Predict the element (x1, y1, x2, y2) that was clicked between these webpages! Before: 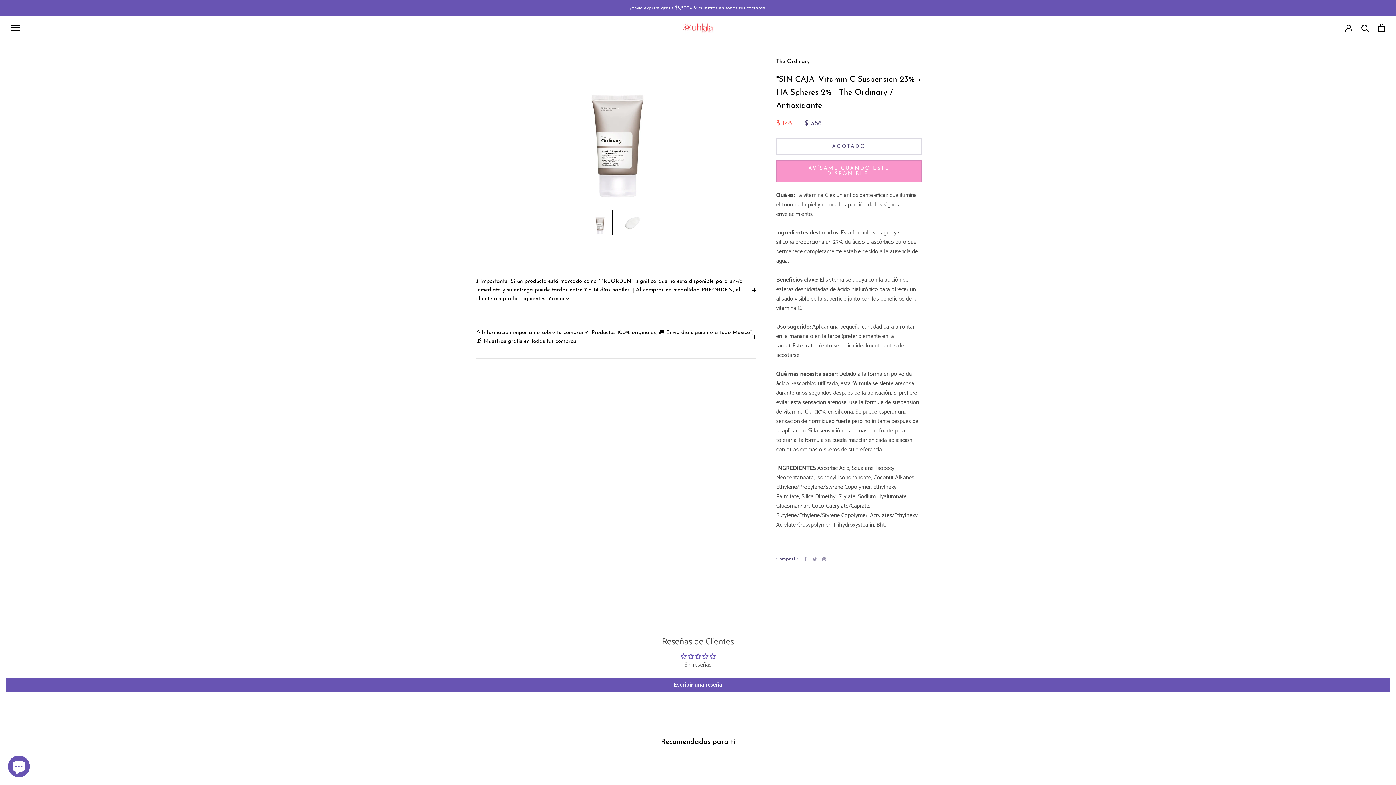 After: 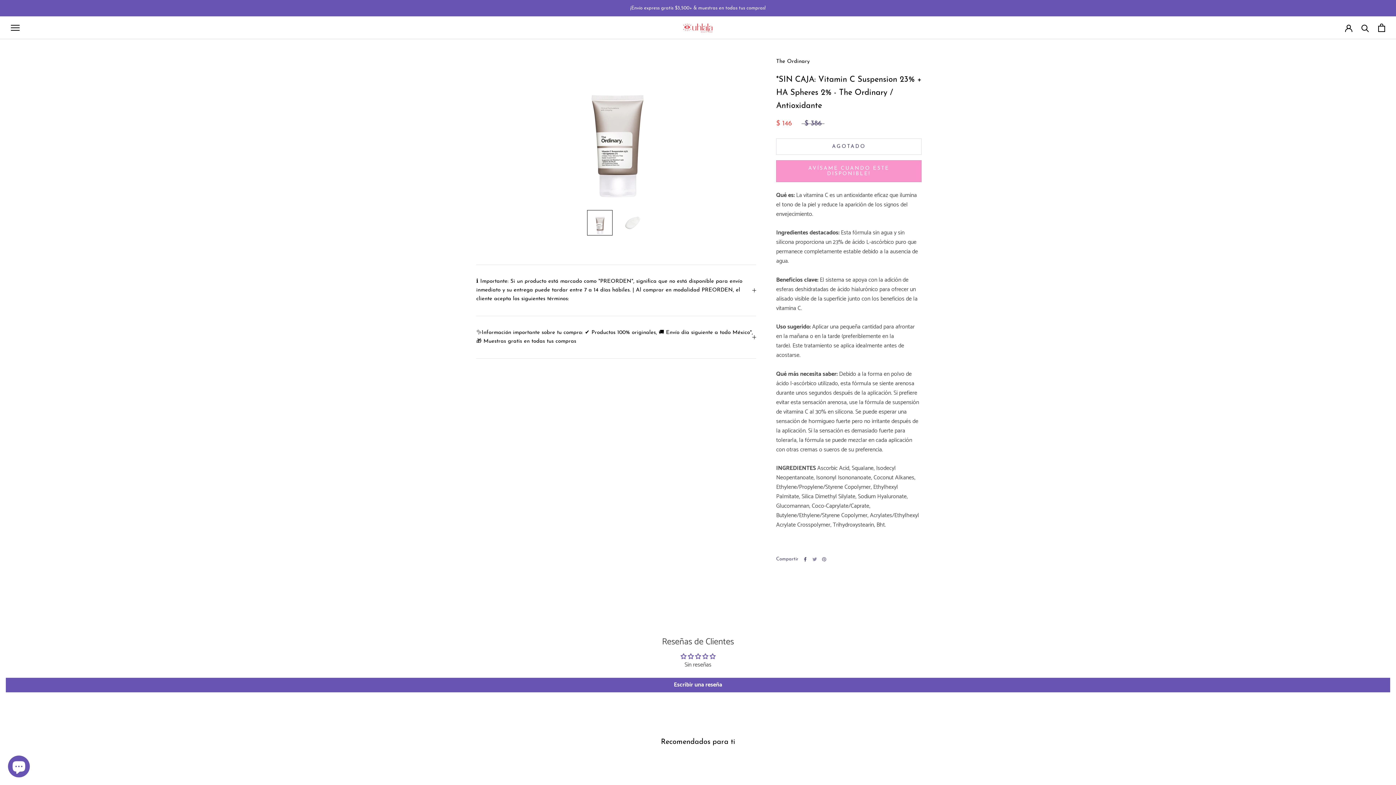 Action: bbox: (803, 557, 807, 561) label: Facebook